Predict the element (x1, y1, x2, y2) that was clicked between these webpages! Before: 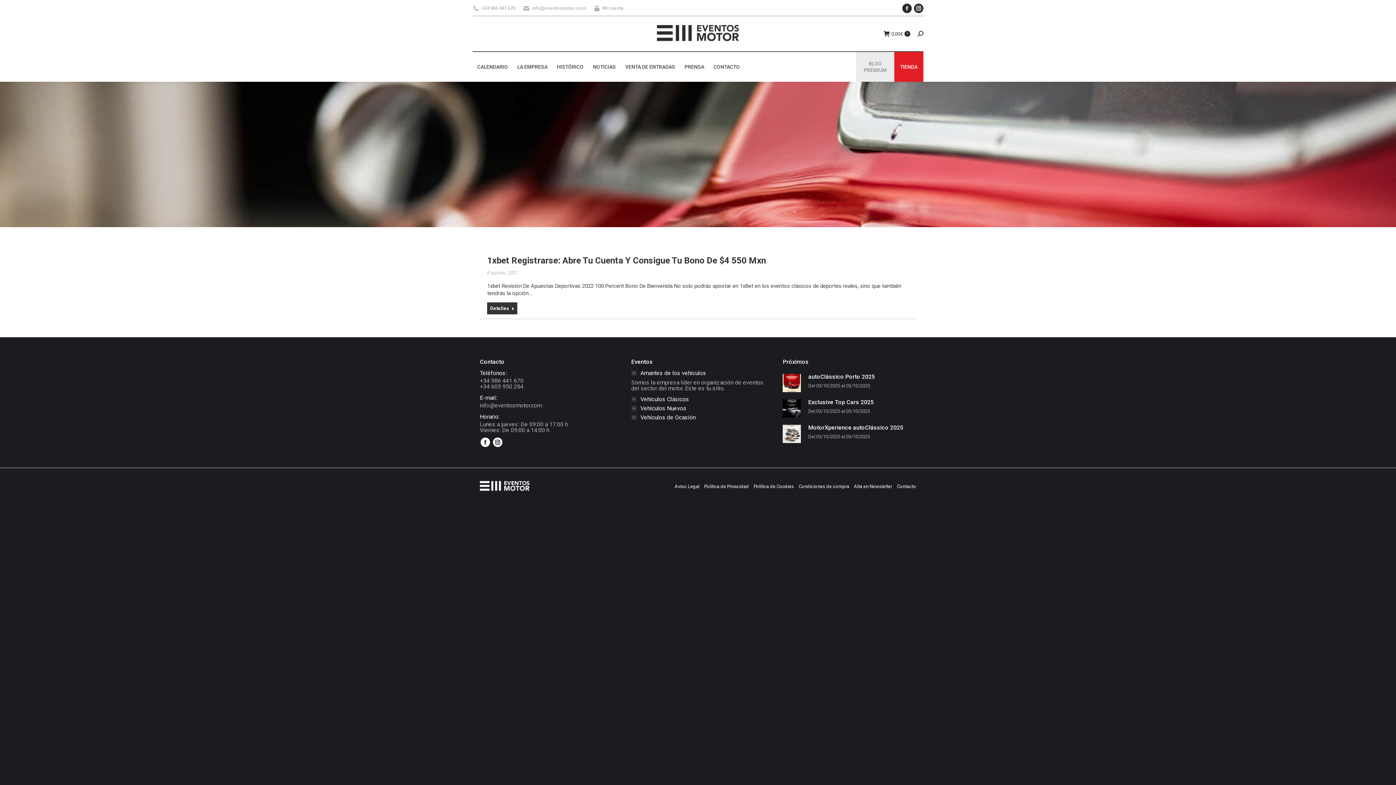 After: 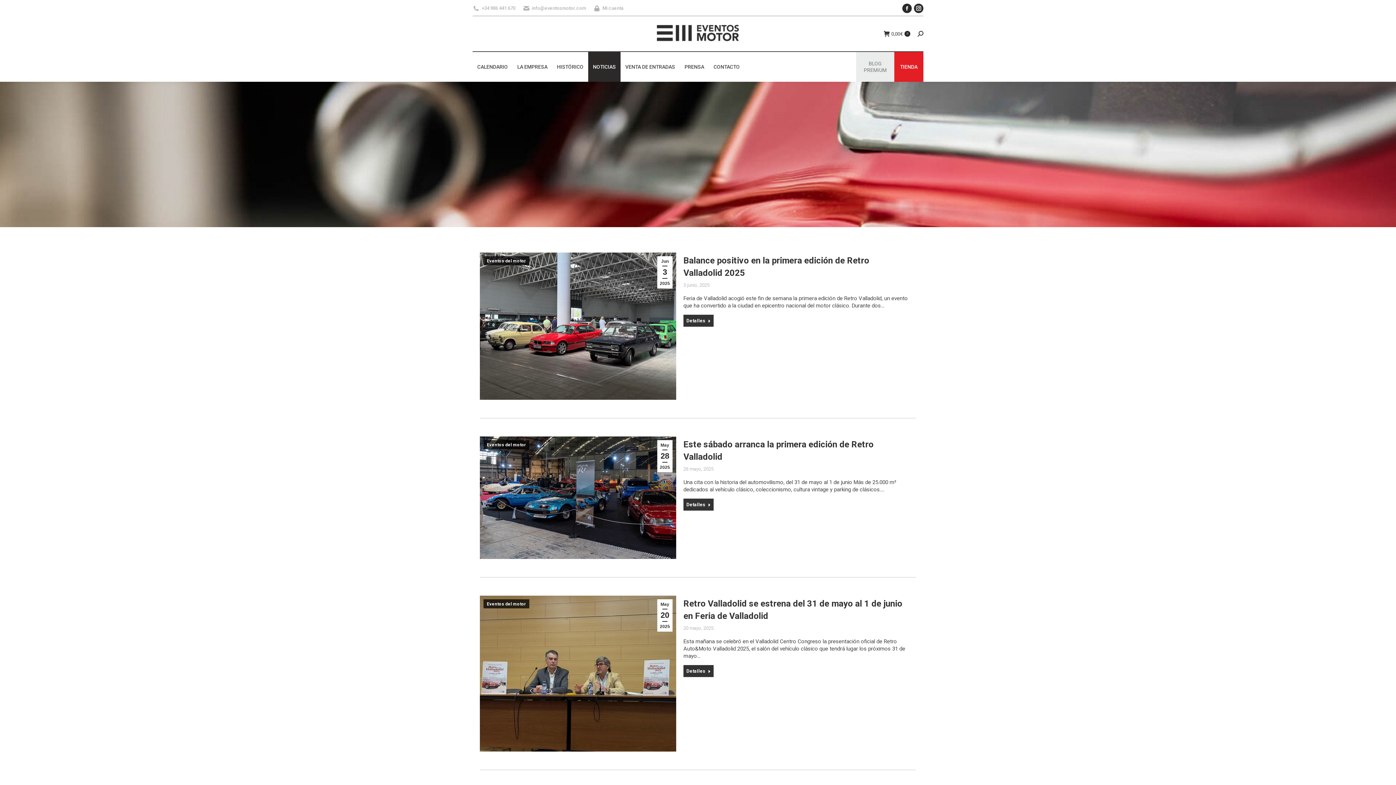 Action: bbox: (588, 52, 620, 81) label: NOTICIAS